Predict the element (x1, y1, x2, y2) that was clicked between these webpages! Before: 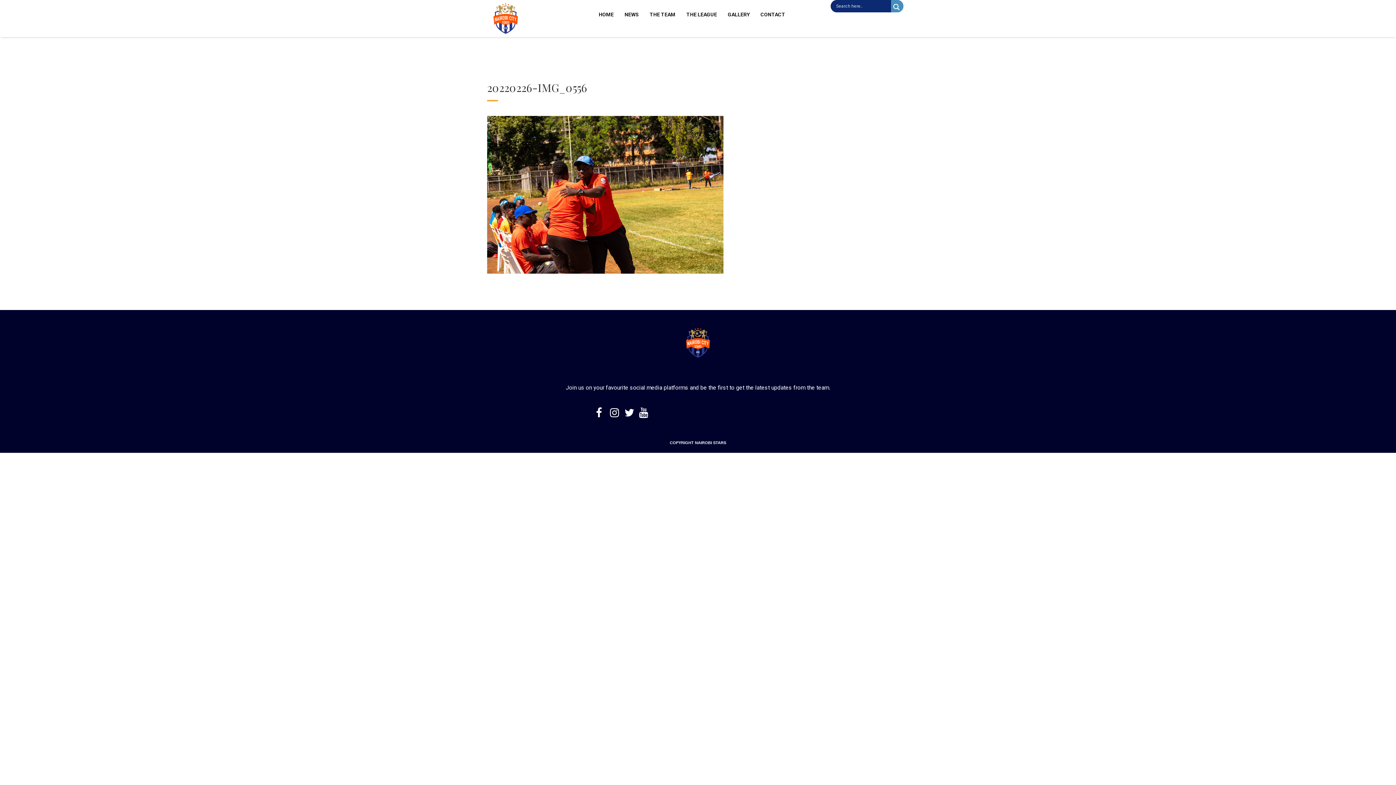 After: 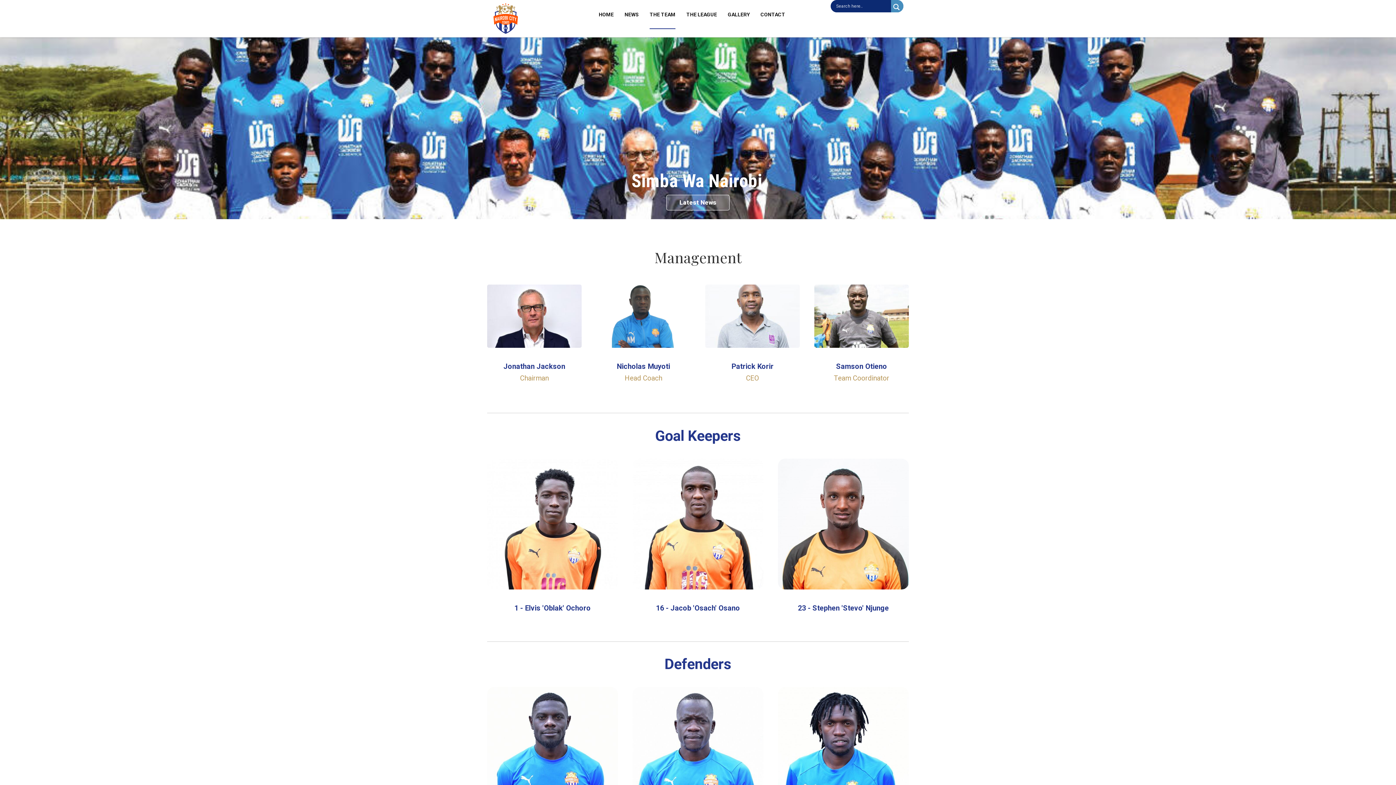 Action: bbox: (649, 0, 675, 29) label: THE TEAM